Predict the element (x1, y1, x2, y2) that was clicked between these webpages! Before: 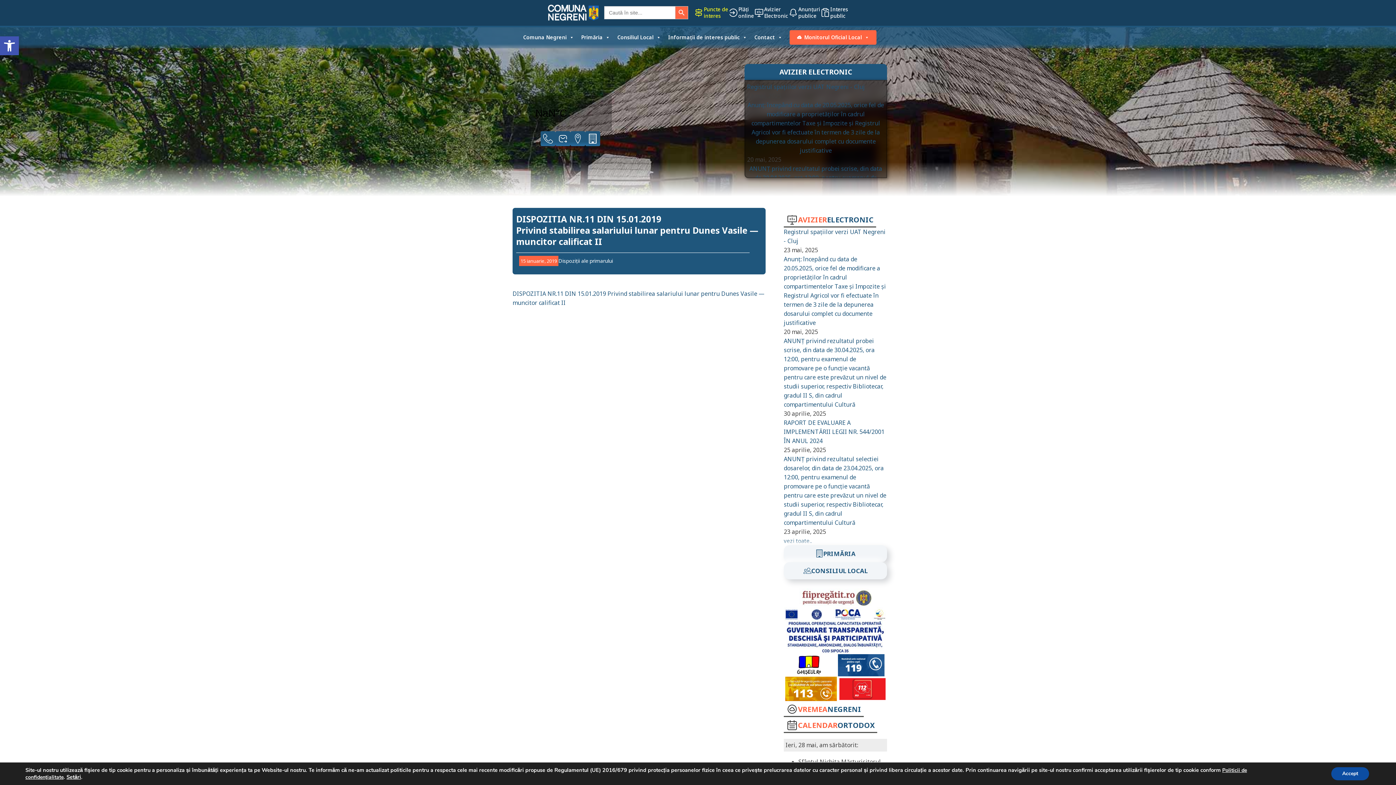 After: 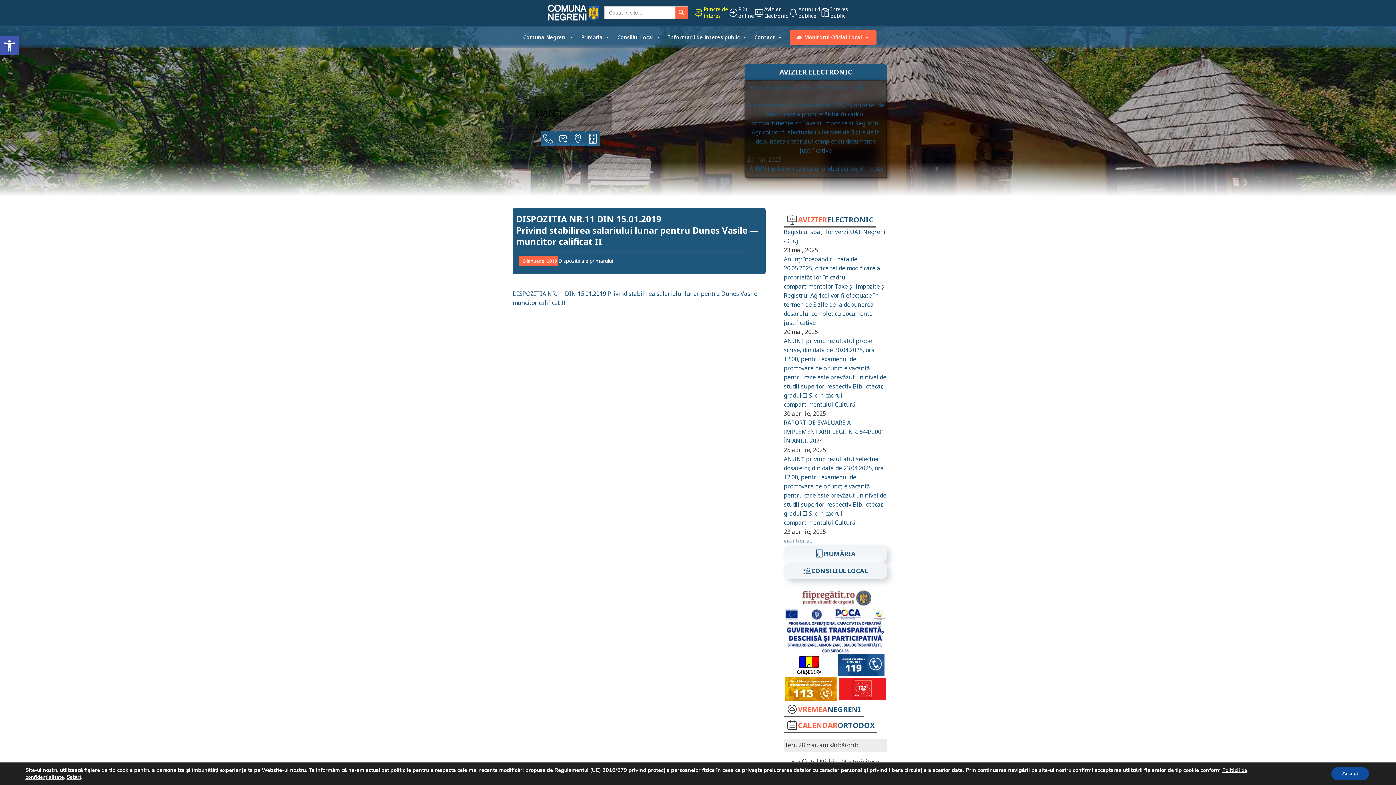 Action: label: Negreni, Cluj, Romania bbox: (529, 95, 612, 131)